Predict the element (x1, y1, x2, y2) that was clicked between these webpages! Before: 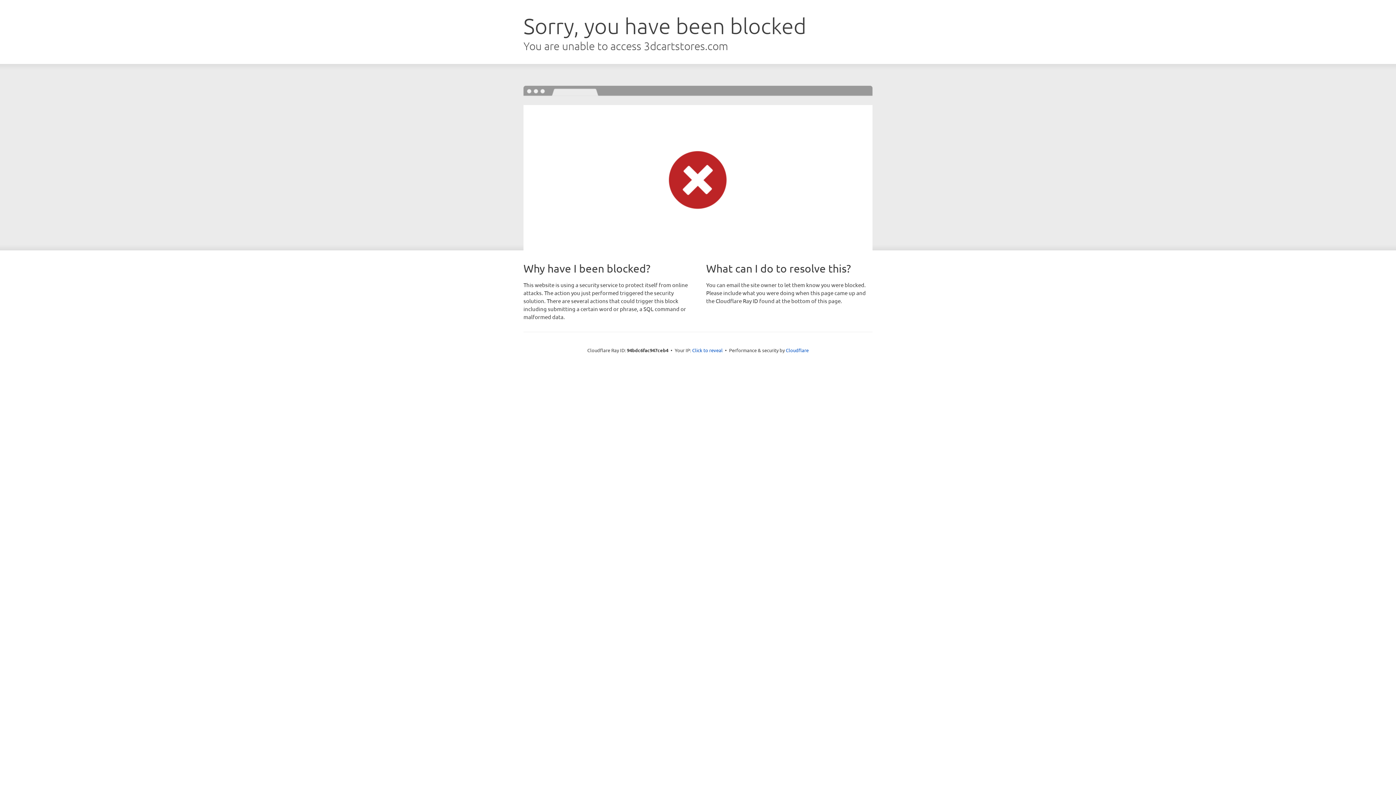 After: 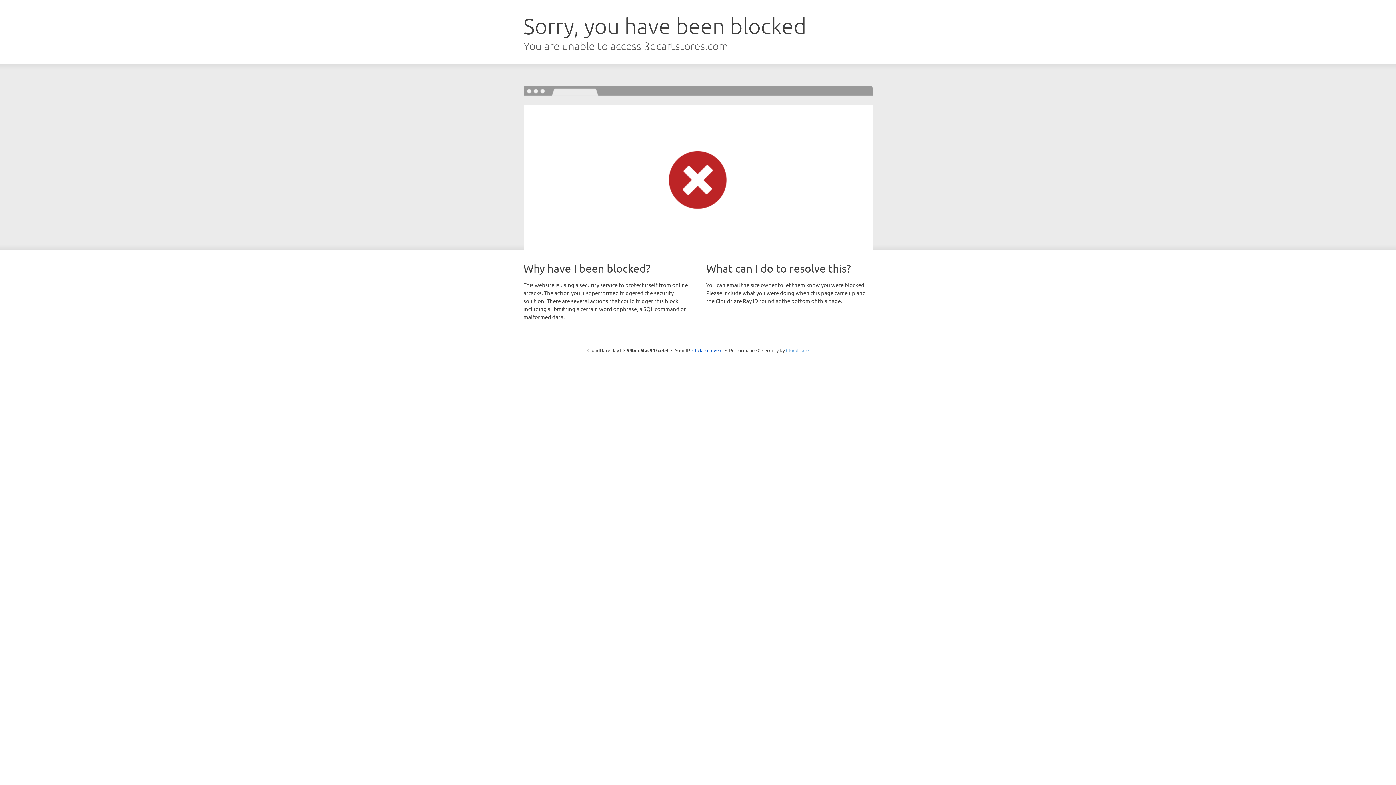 Action: label: Cloudflare bbox: (786, 347, 808, 353)